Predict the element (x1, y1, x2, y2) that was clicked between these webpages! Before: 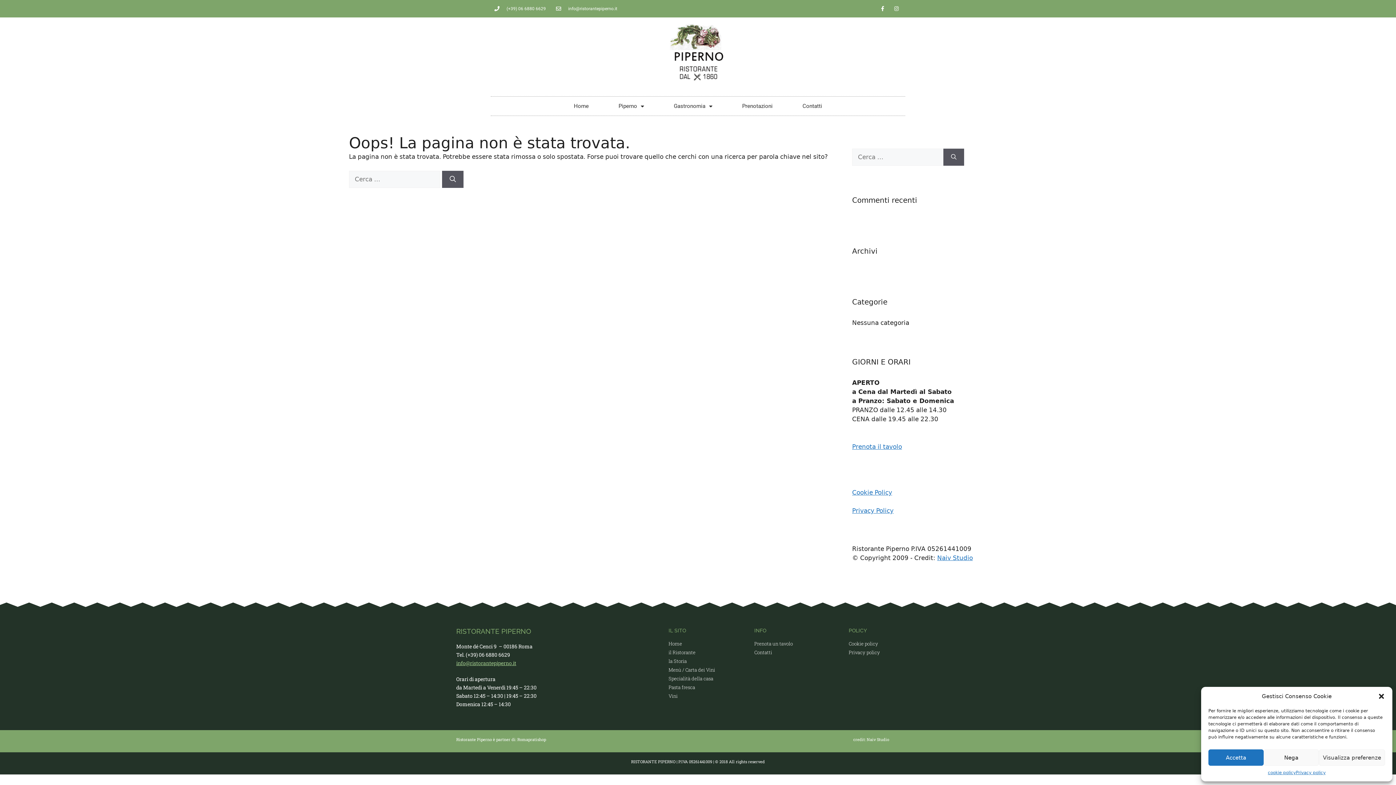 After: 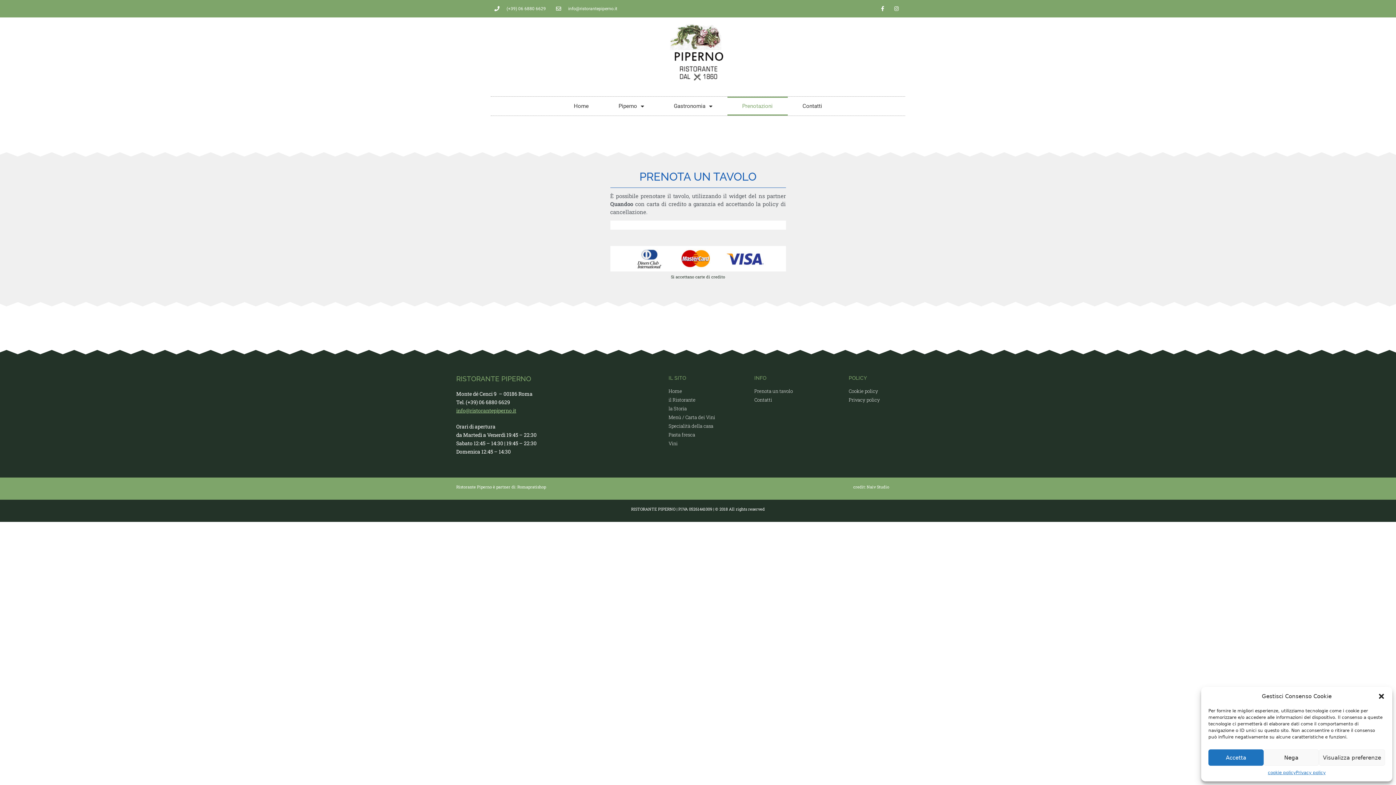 Action: bbox: (727, 96, 787, 115) label: Prenotazioni